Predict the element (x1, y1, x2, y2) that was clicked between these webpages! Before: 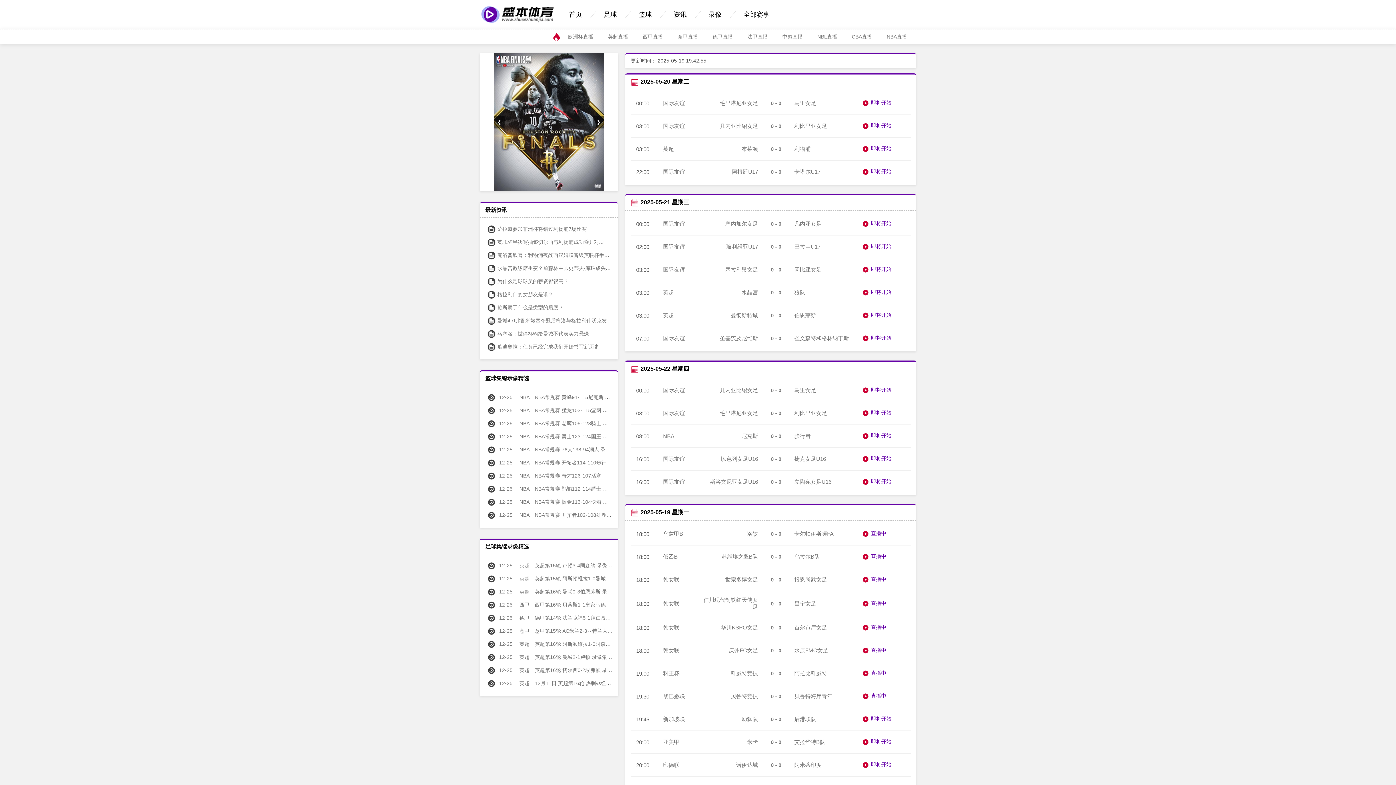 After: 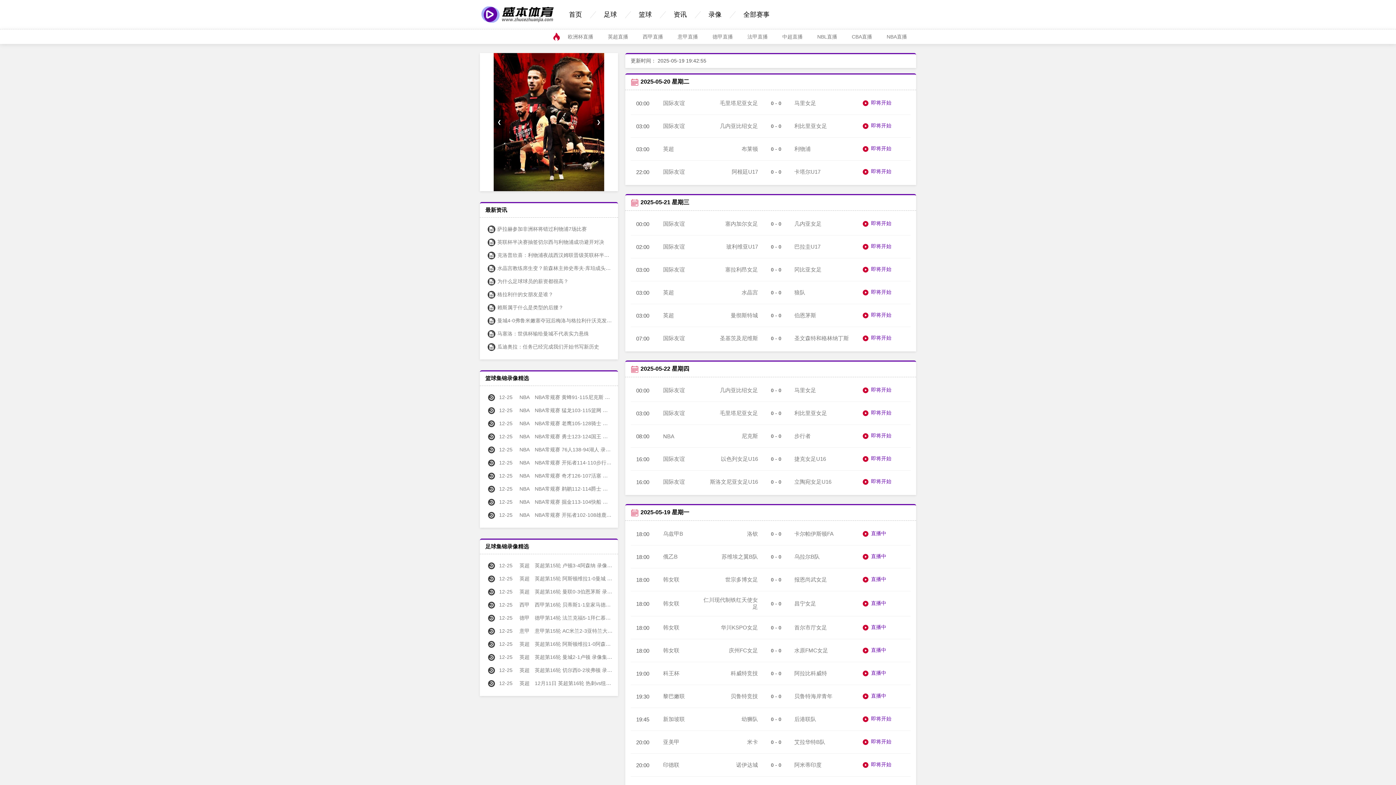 Action: bbox: (663, 312, 674, 318) label: 英超